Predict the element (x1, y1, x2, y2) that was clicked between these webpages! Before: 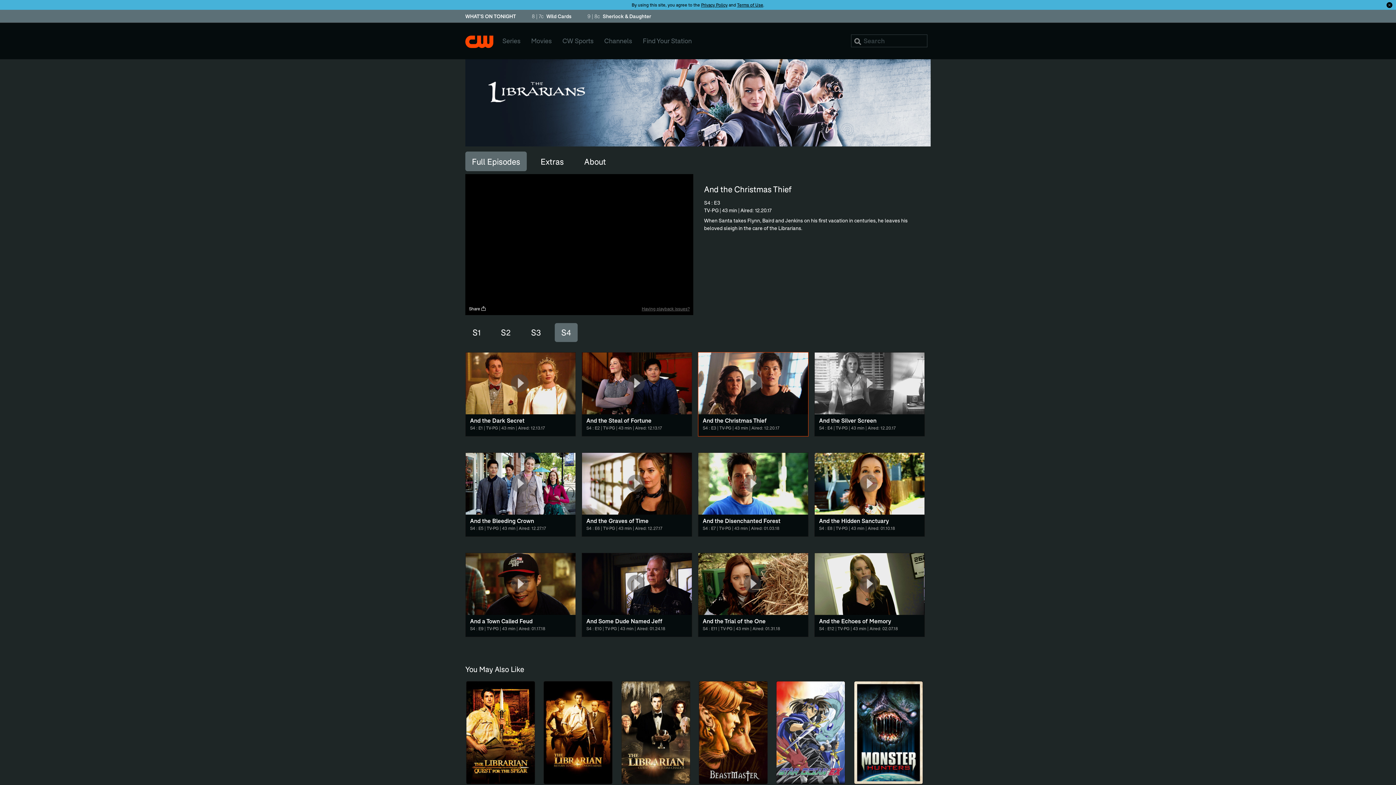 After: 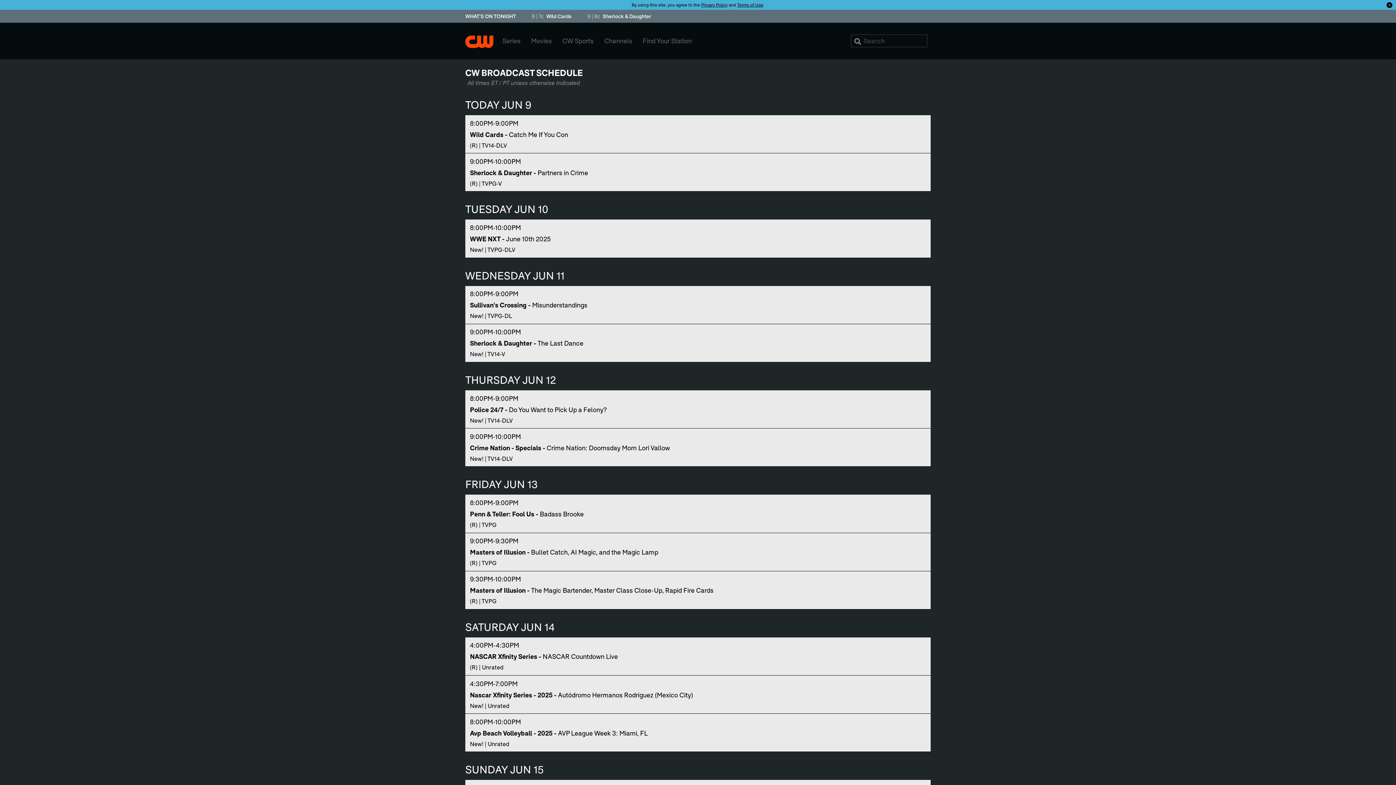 Action: bbox: (545, 13, 571, 19) label: Wild Cards